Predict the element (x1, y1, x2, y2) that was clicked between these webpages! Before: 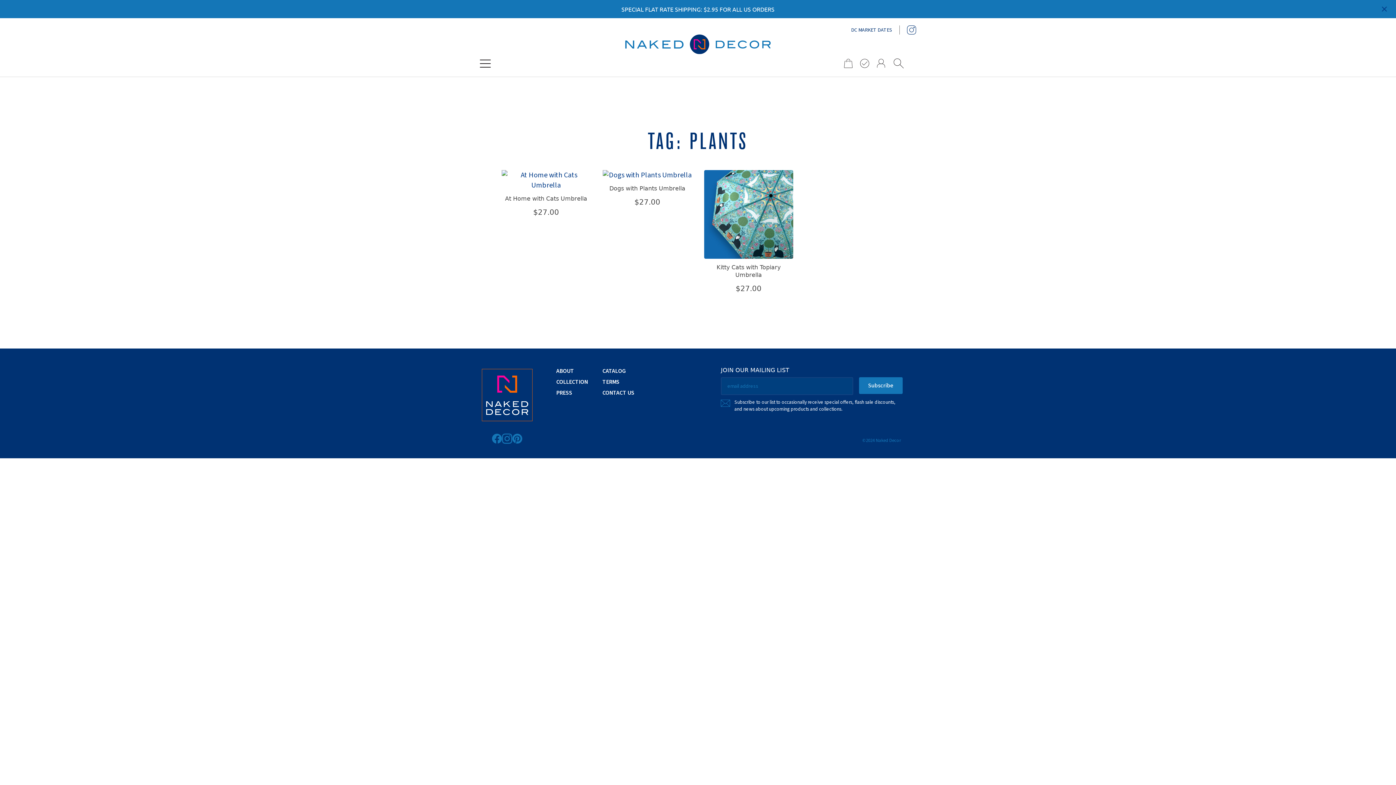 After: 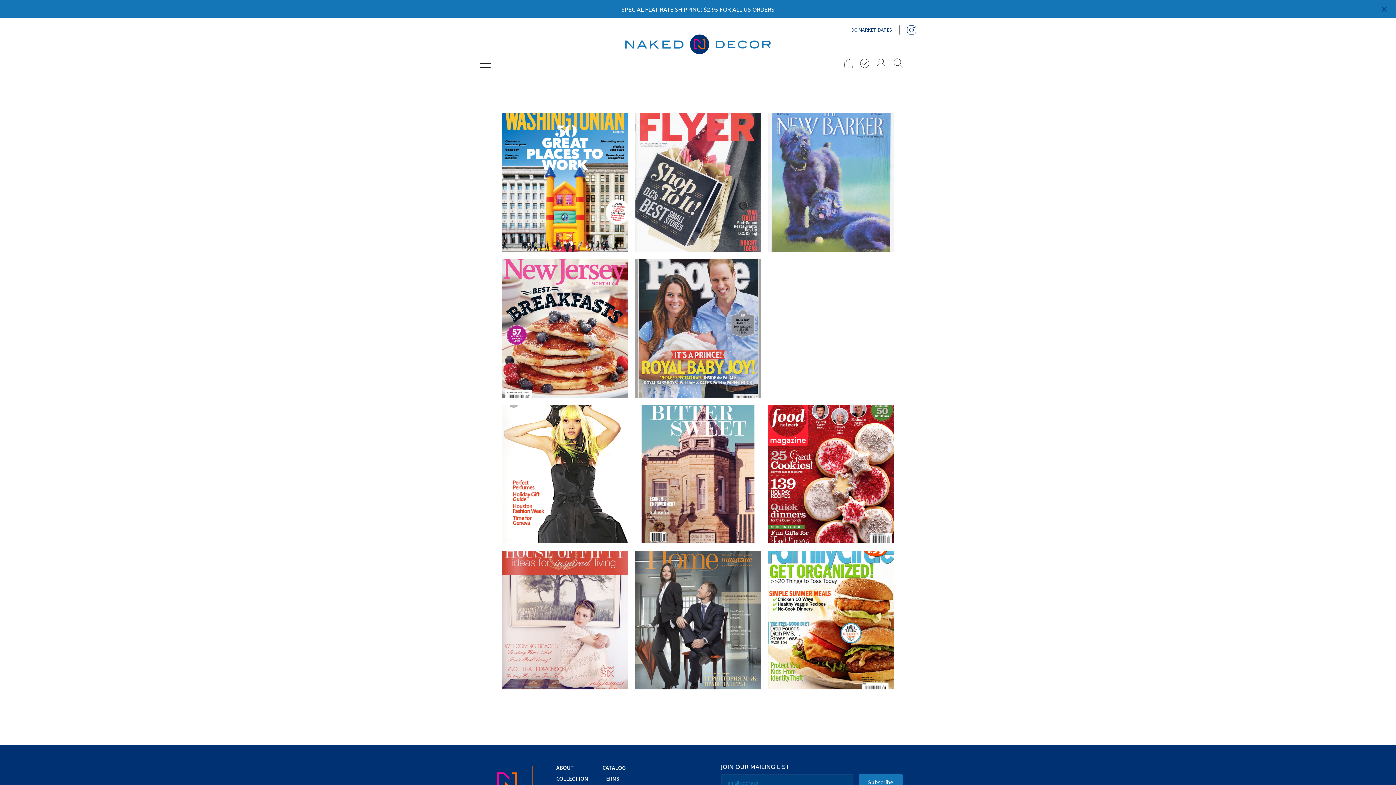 Action: label: PRESS bbox: (556, 388, 595, 399)